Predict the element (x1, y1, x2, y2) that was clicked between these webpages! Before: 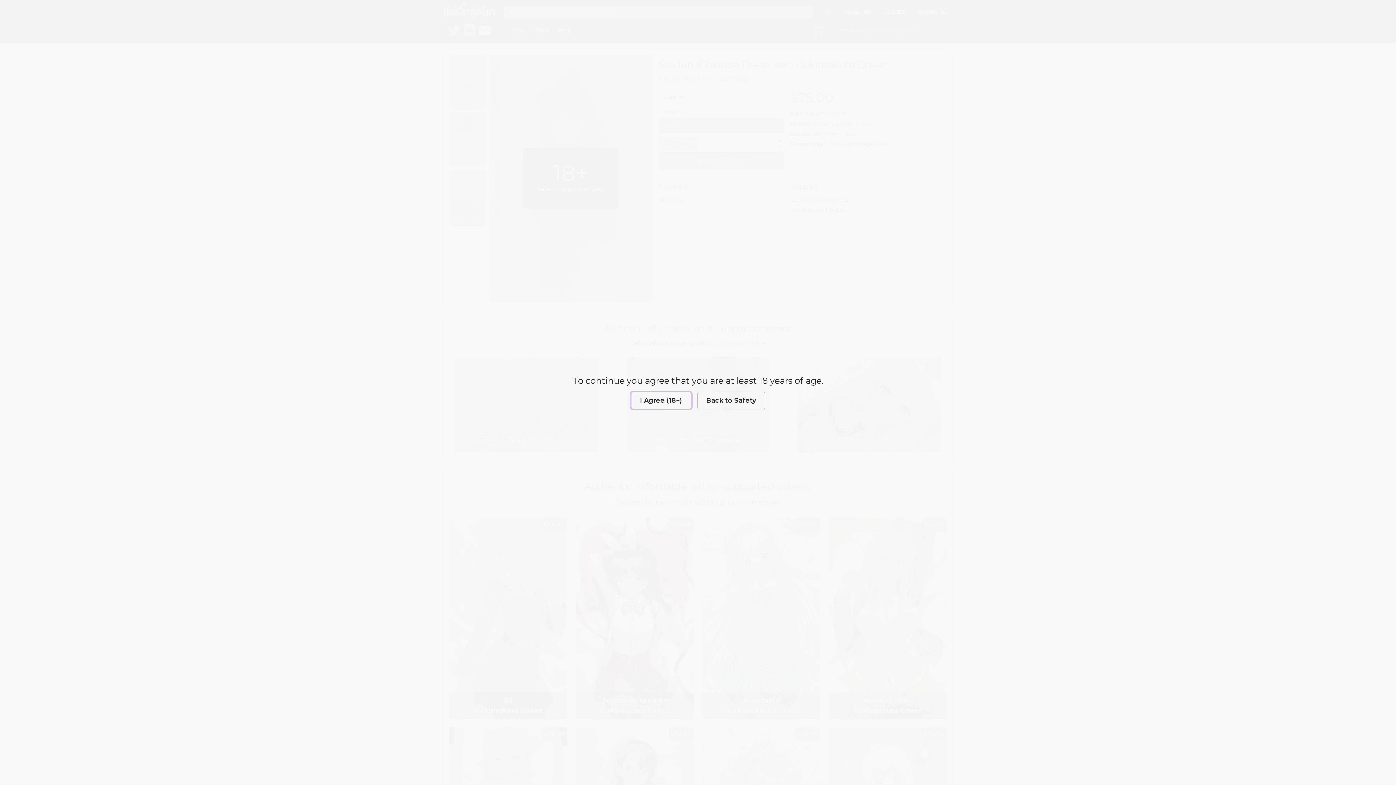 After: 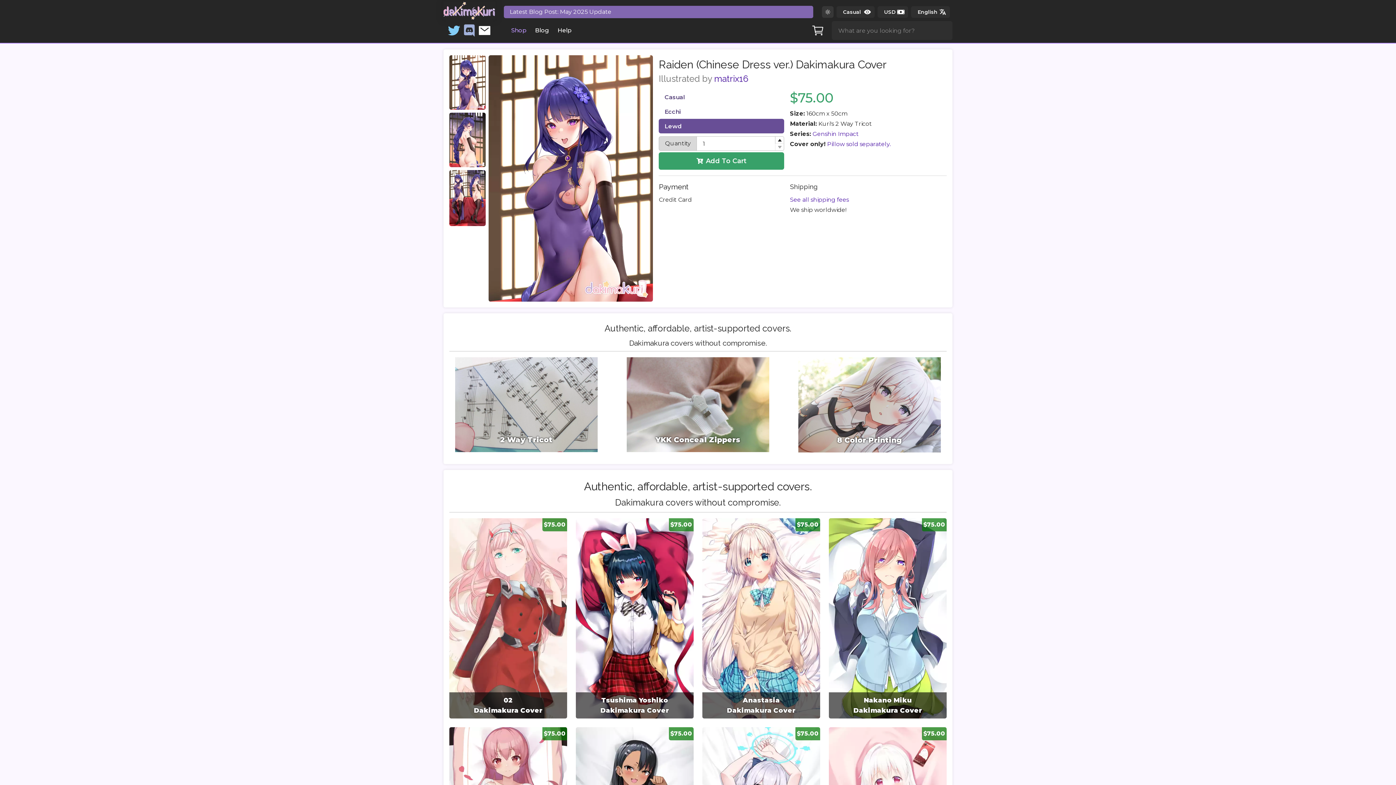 Action: bbox: (631, 335, 691, 353) label: I Agree (18+)